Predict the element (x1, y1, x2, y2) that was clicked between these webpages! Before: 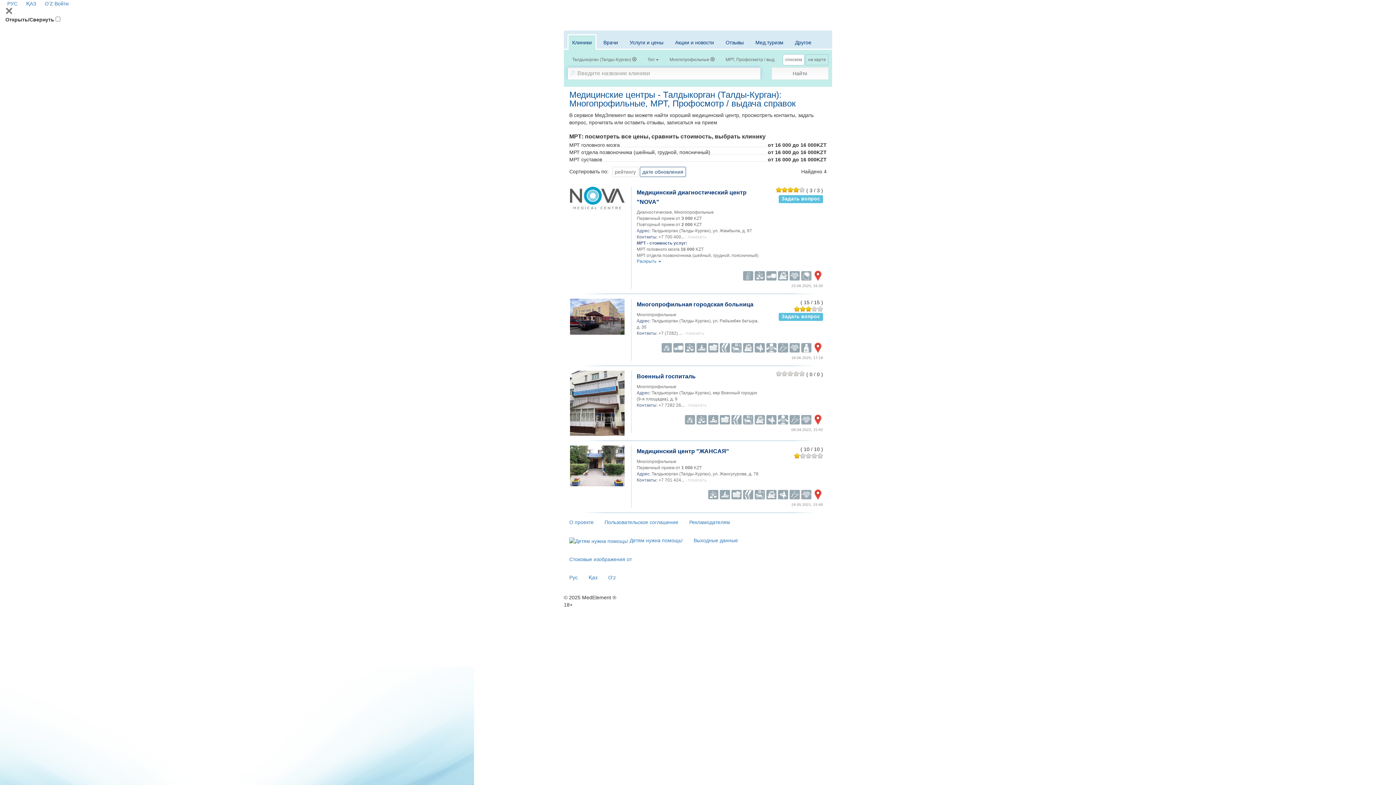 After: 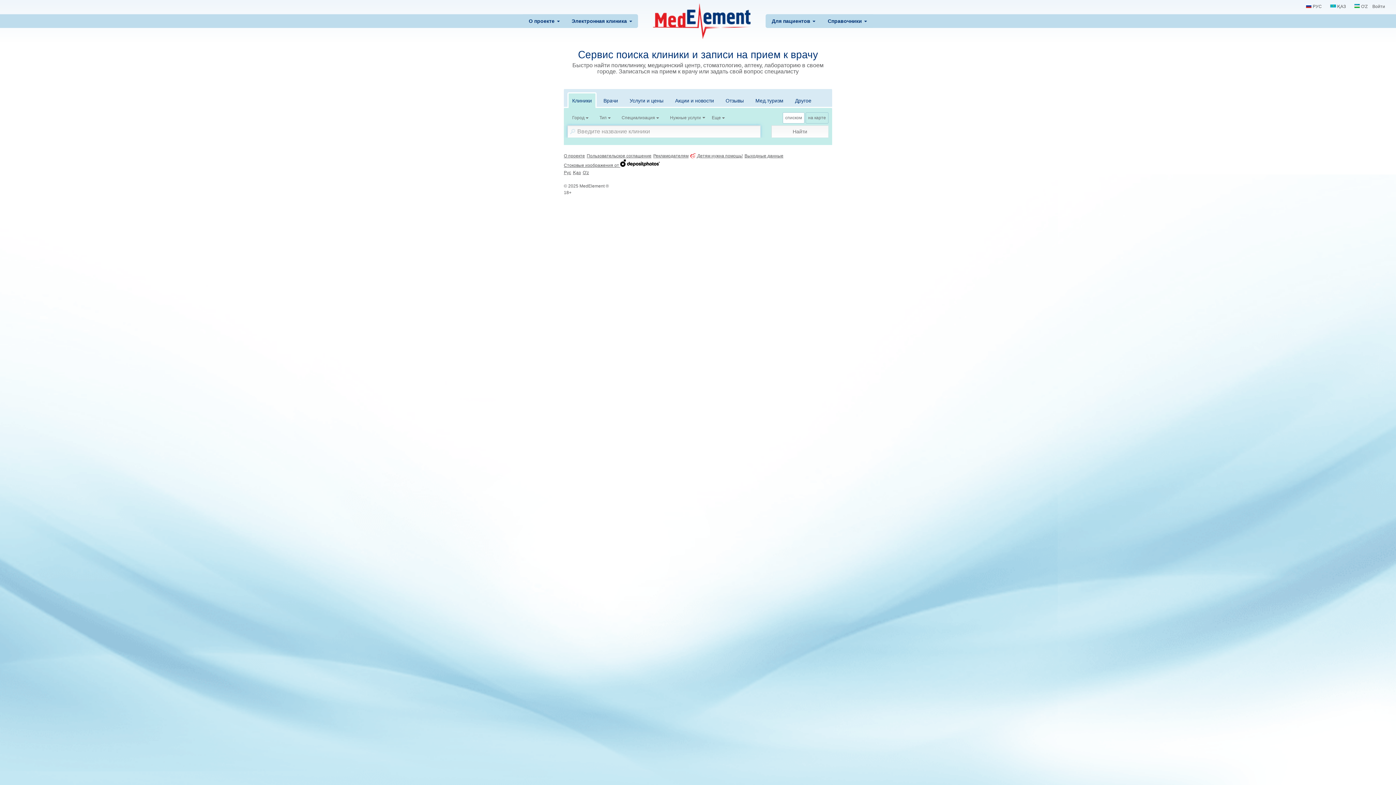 Action: bbox: (564, 568, 583, 586) label: Рус